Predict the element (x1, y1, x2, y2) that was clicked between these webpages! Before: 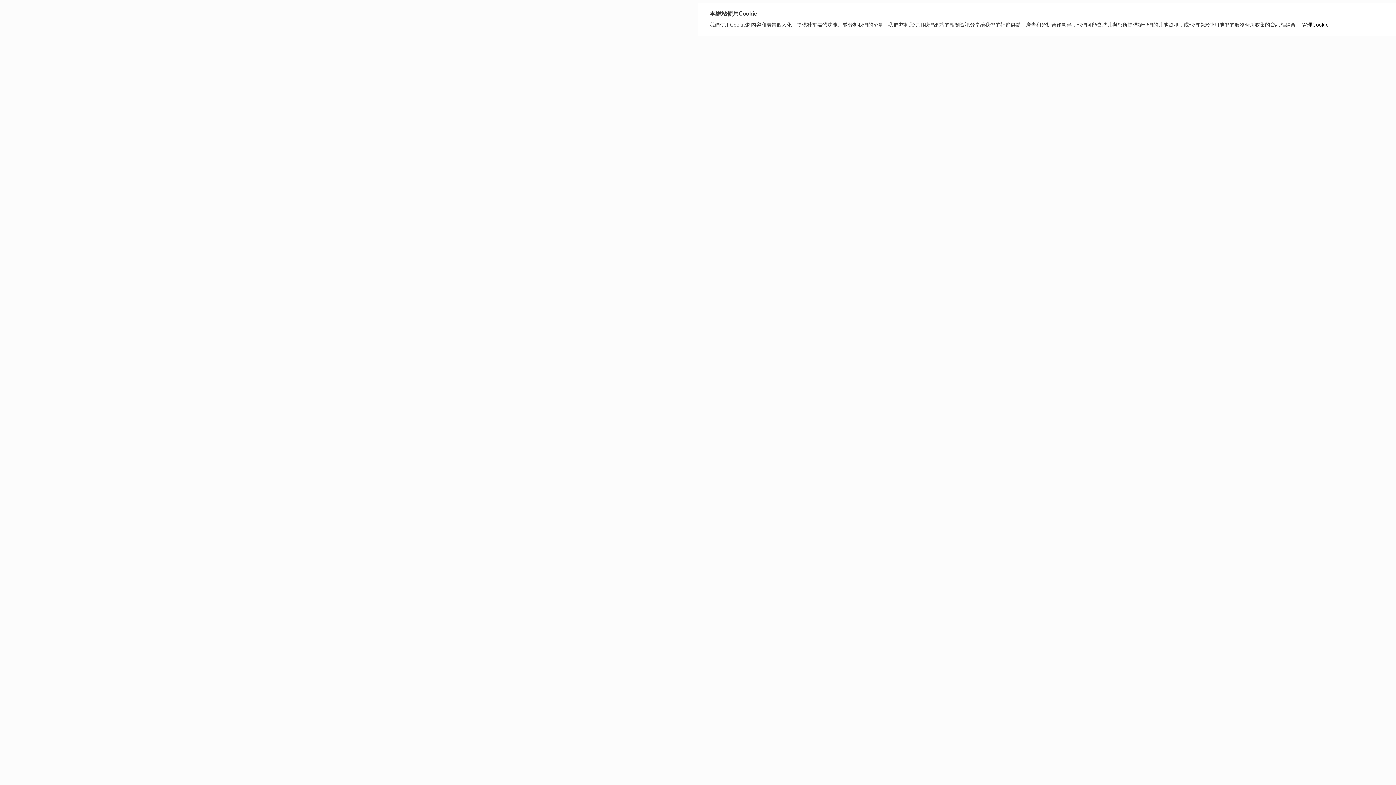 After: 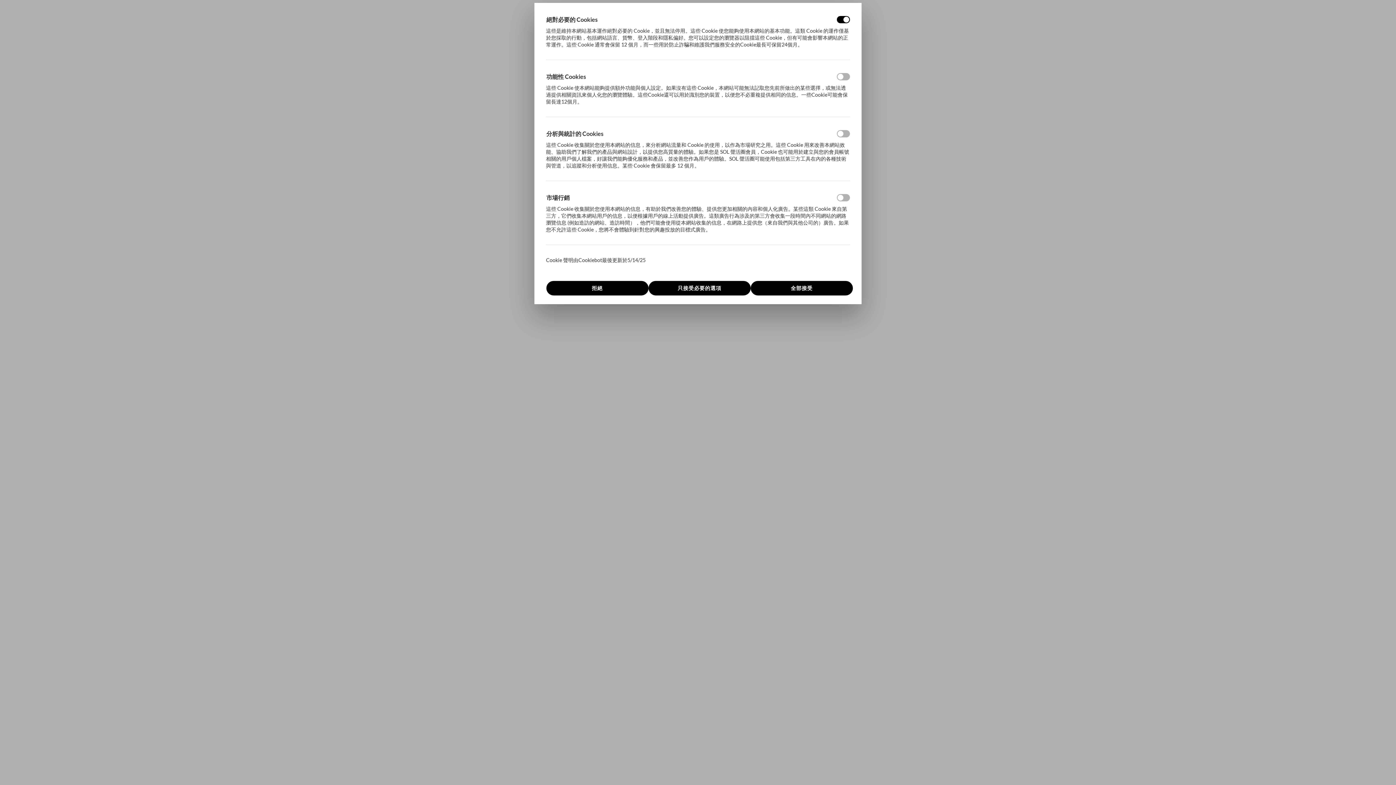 Action: label: 管理Cookie bbox: (1302, 21, 1328, 27)